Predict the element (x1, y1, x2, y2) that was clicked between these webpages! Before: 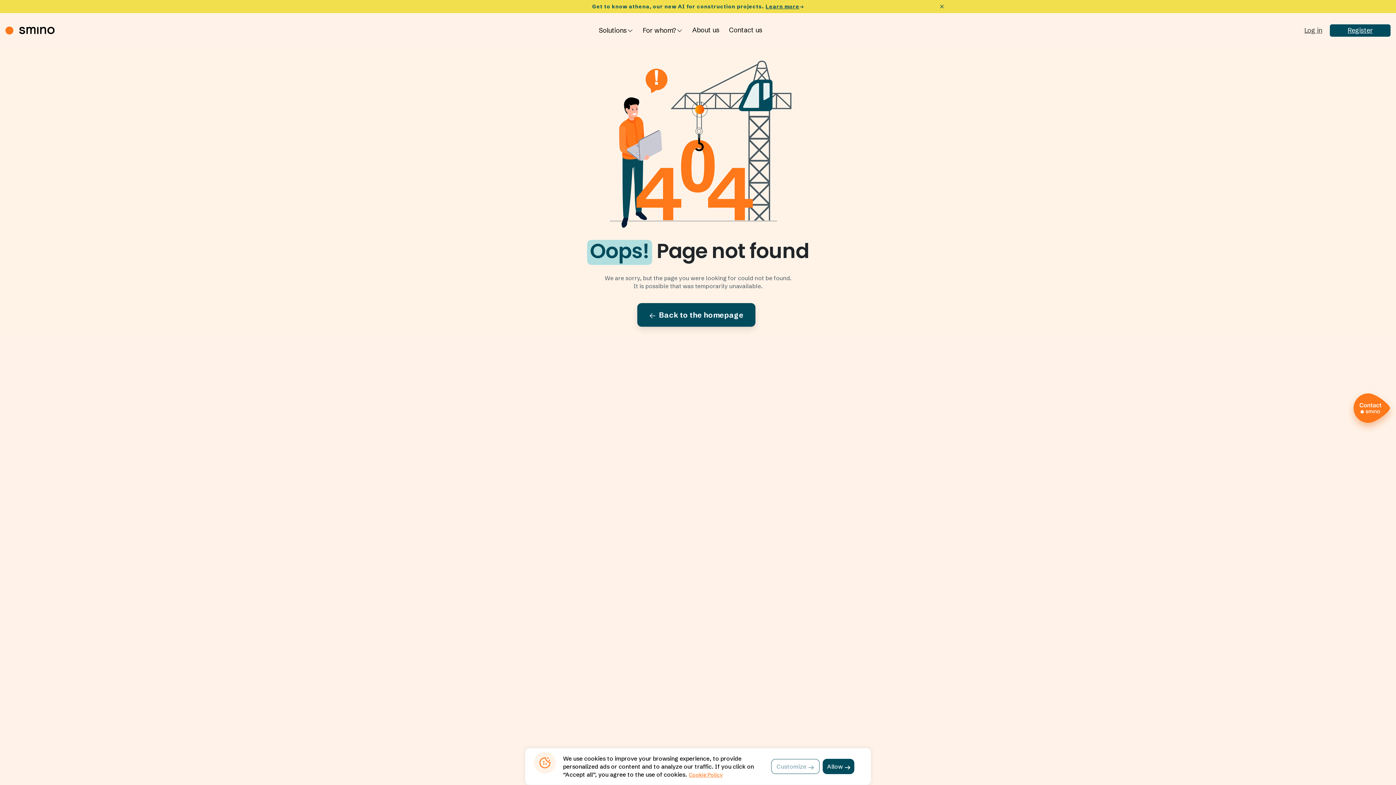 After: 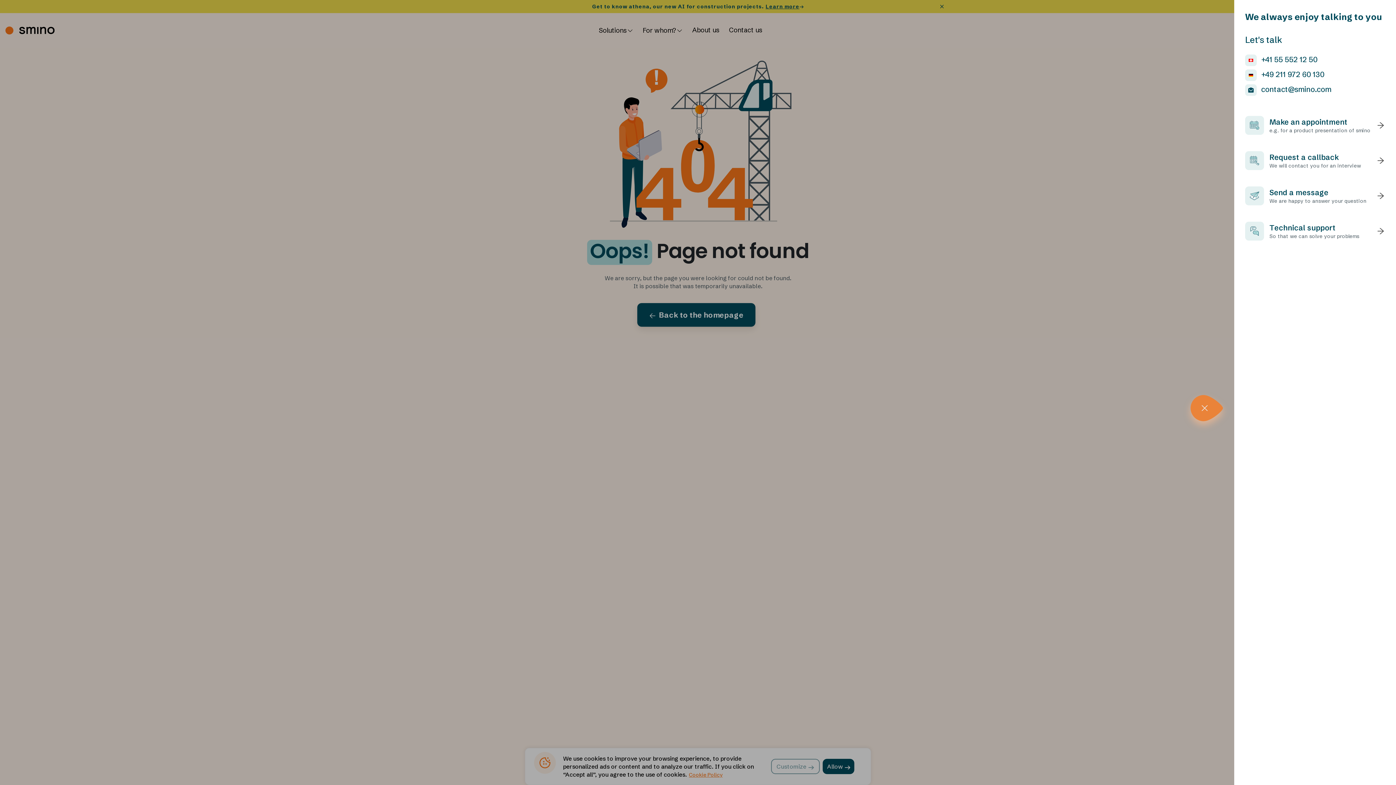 Action: bbox: (1348, 393, 1385, 423)